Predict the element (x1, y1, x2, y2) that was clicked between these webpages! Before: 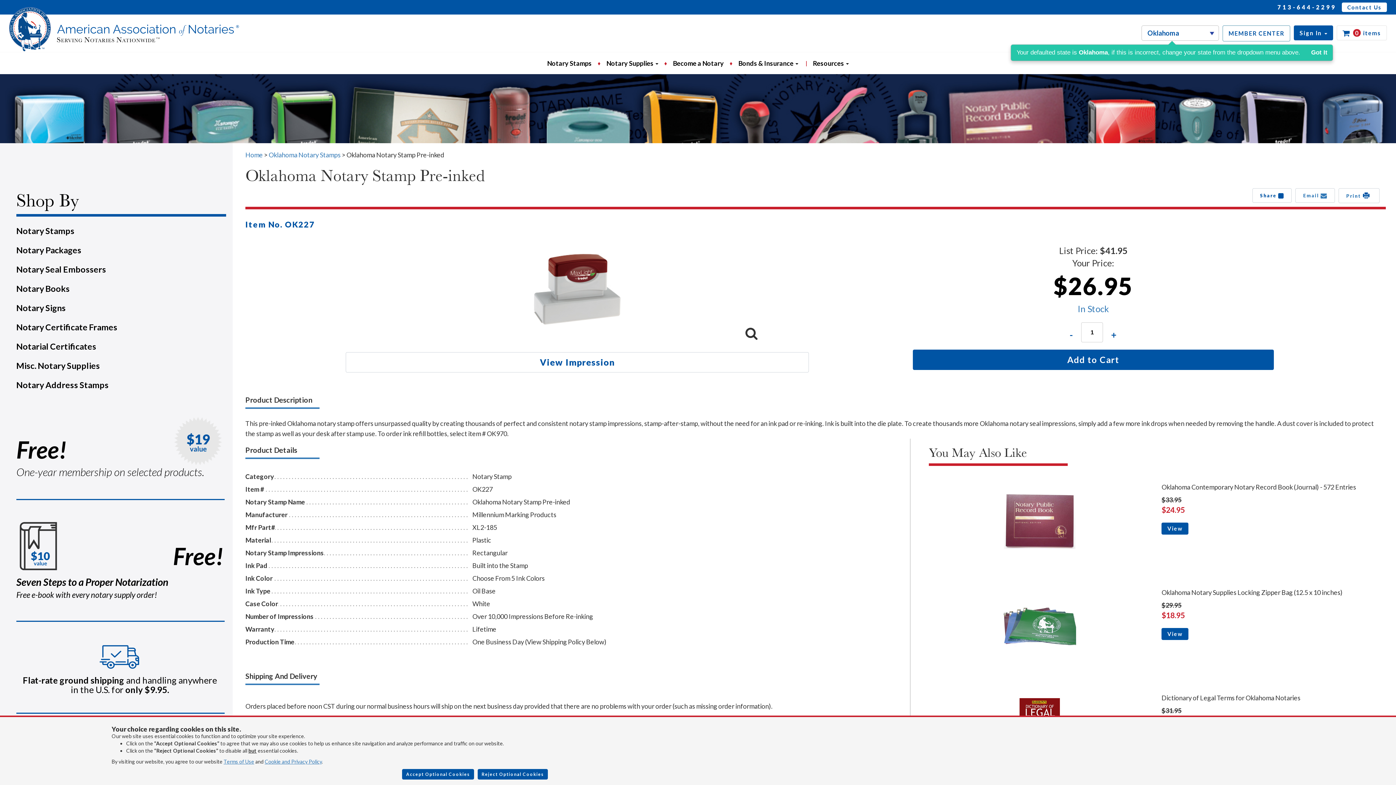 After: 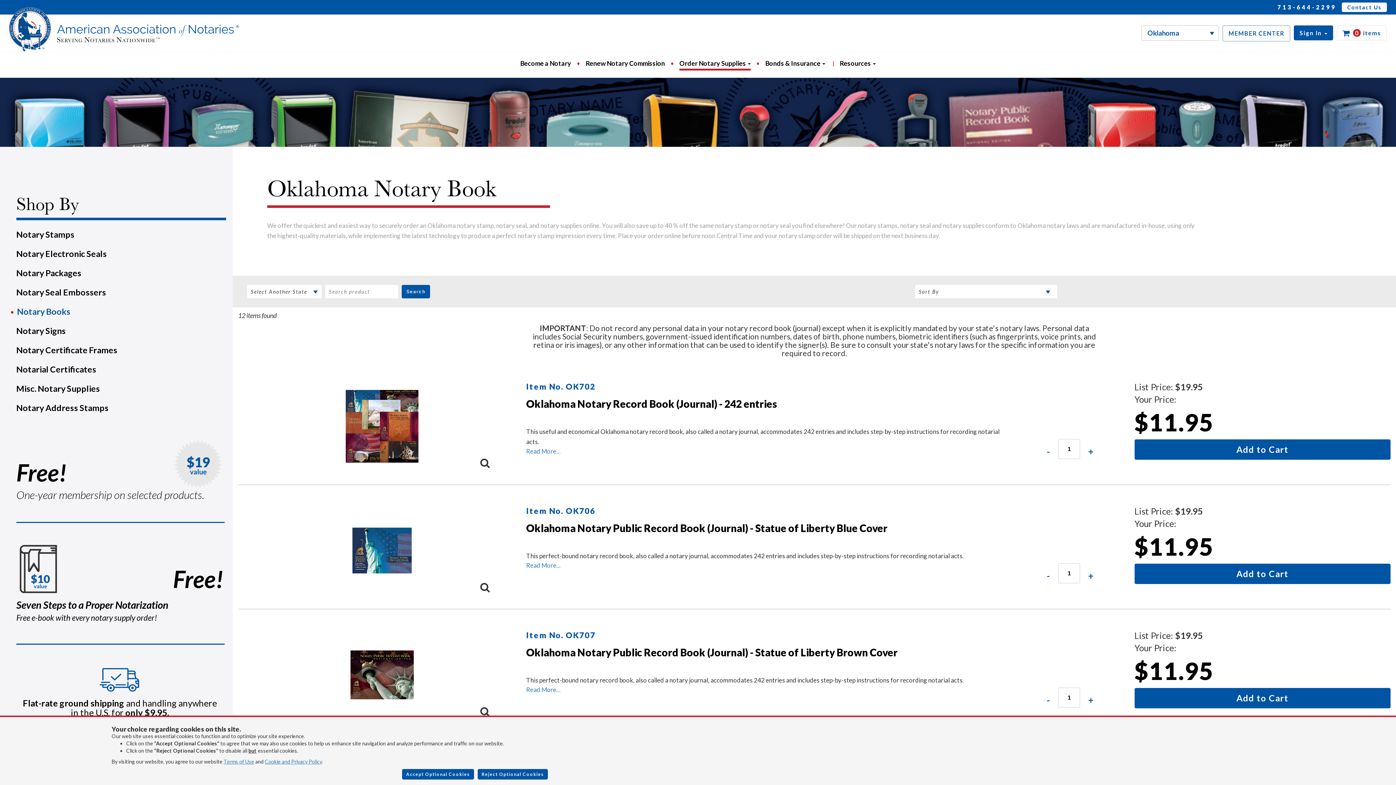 Action: bbox: (16, 283, 69, 293) label: Notary Books